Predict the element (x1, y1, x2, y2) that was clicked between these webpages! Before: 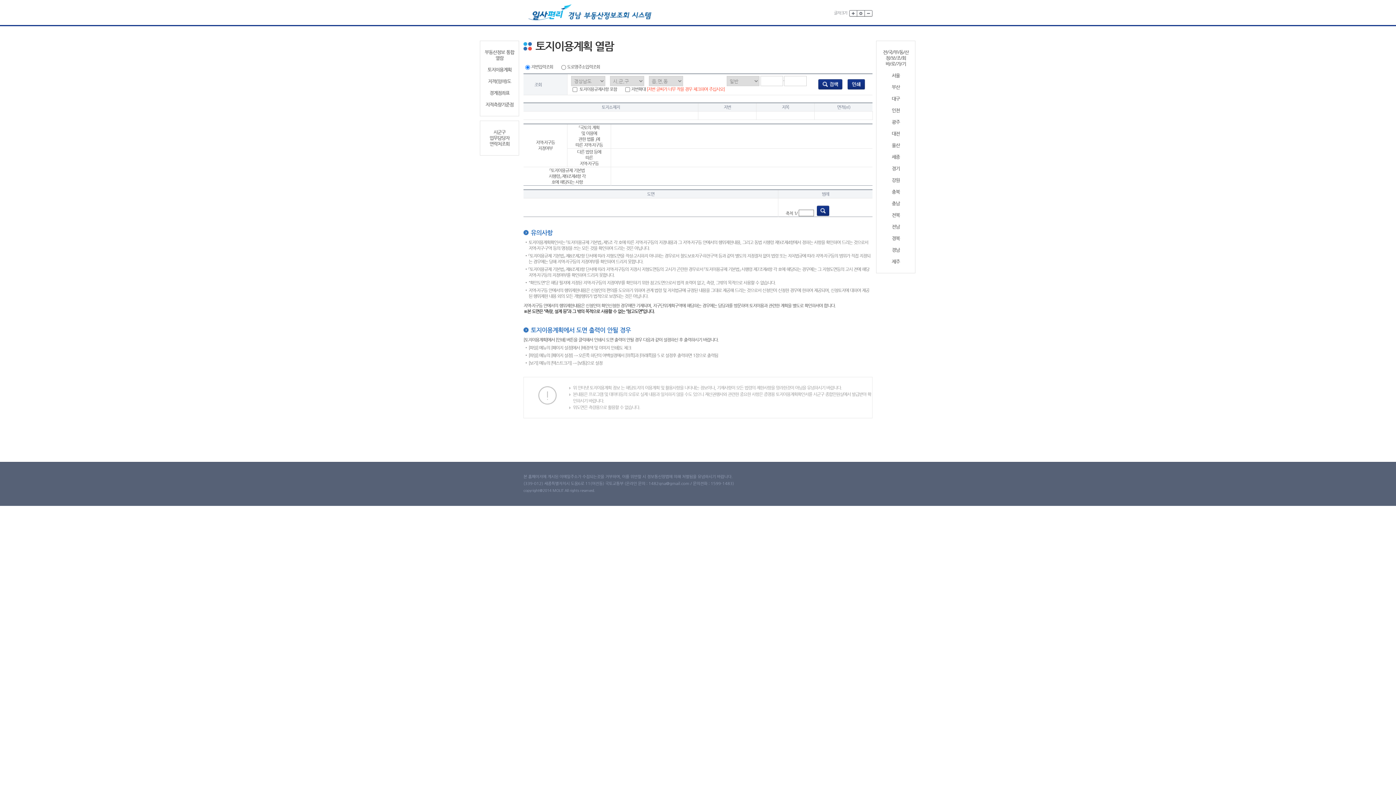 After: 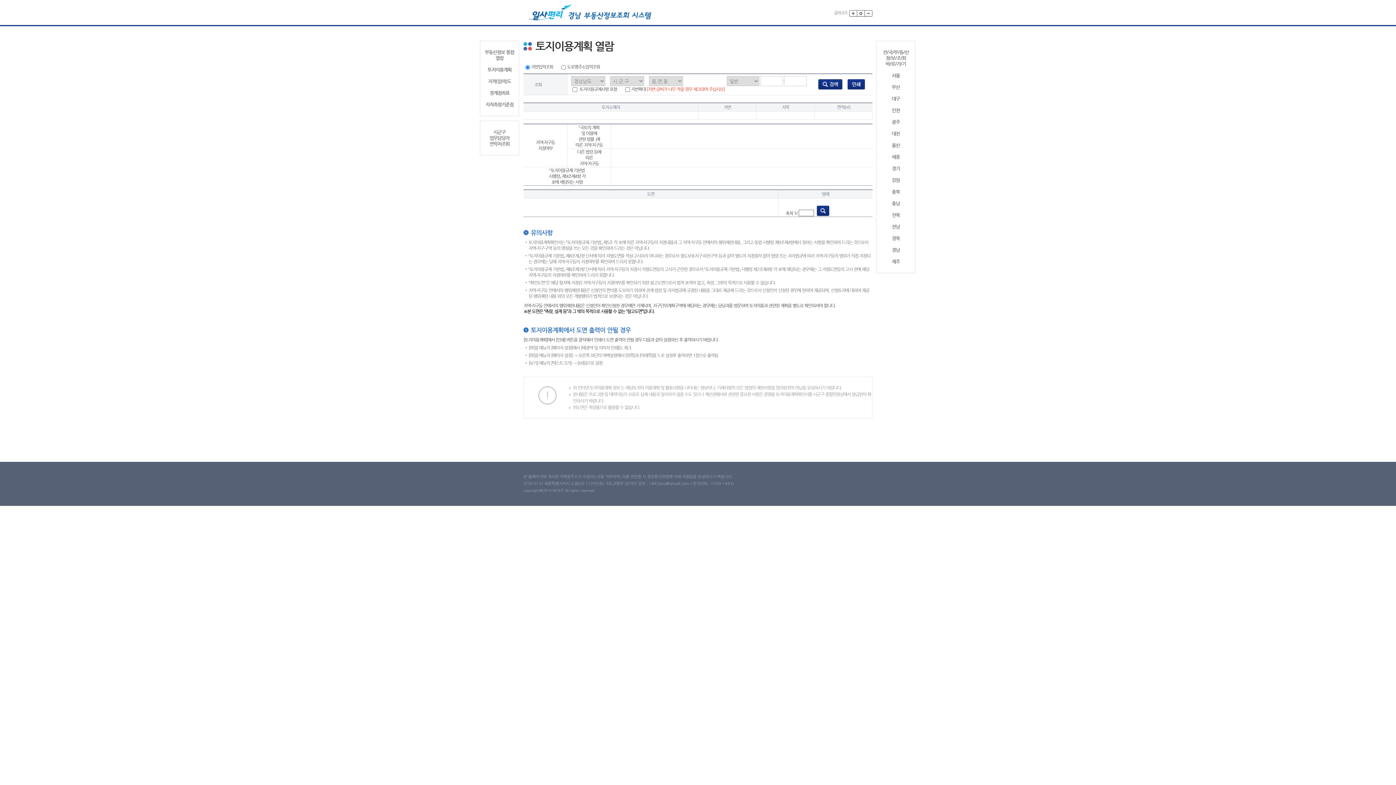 Action: label: 토지이용계획 bbox: (483, 66, 516, 72)